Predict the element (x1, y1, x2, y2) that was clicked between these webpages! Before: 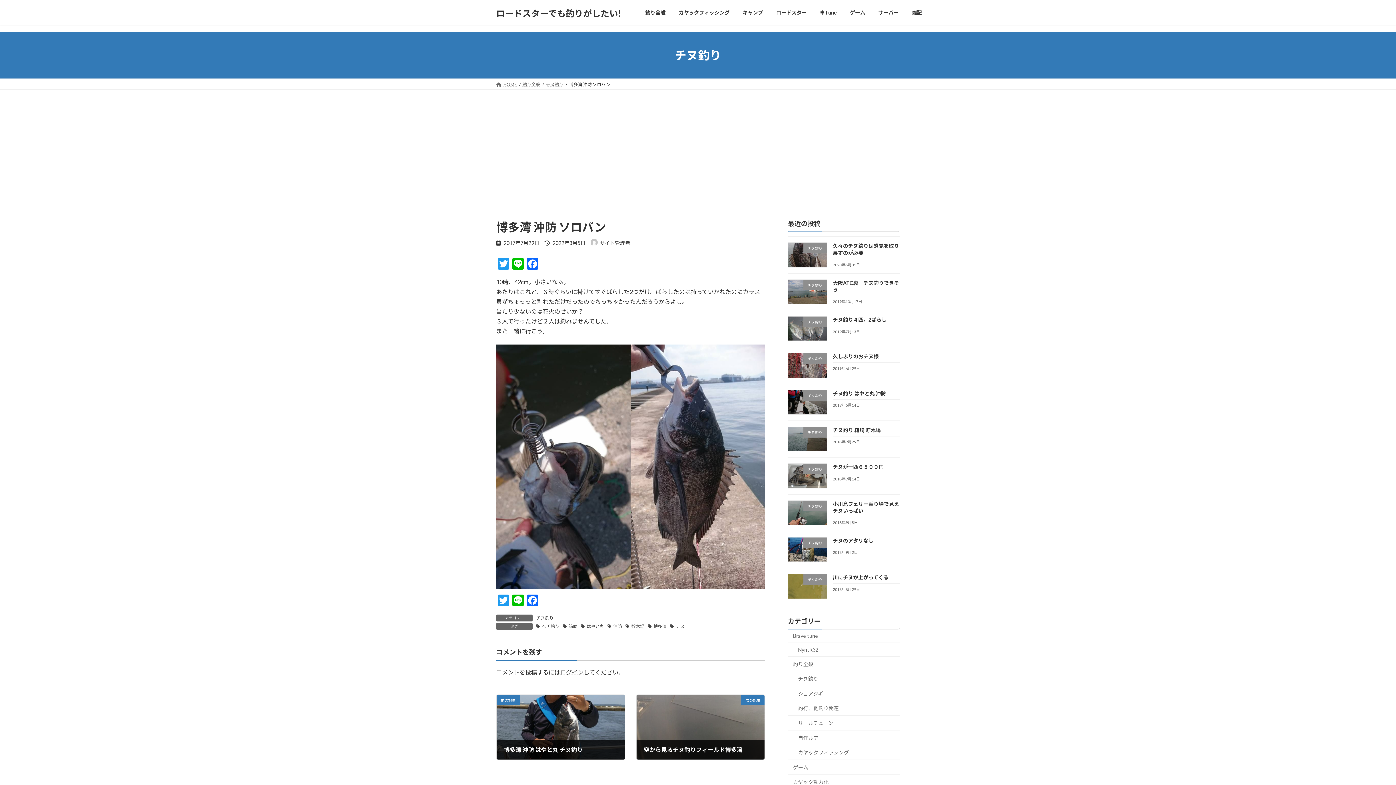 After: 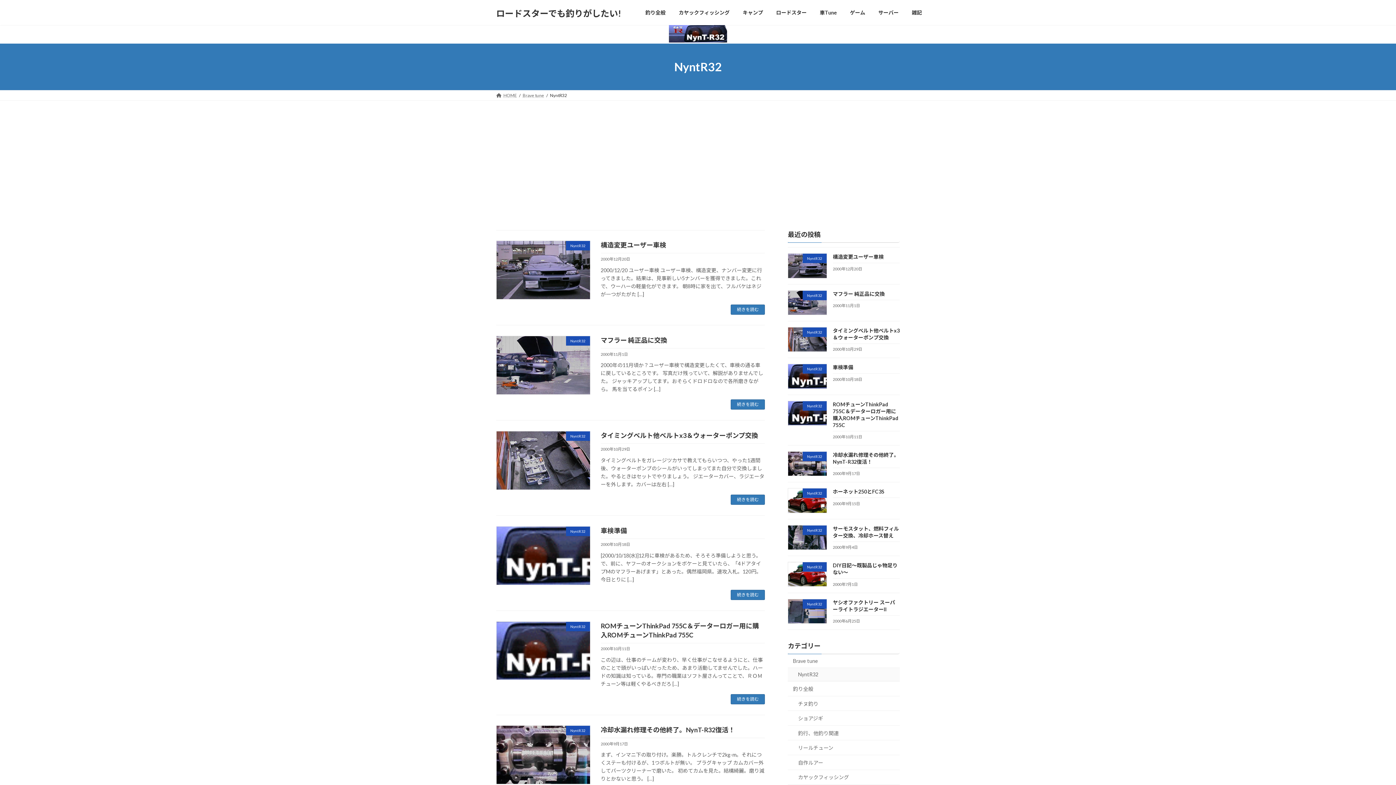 Action: bbox: (788, 643, 900, 657) label: NyntR32